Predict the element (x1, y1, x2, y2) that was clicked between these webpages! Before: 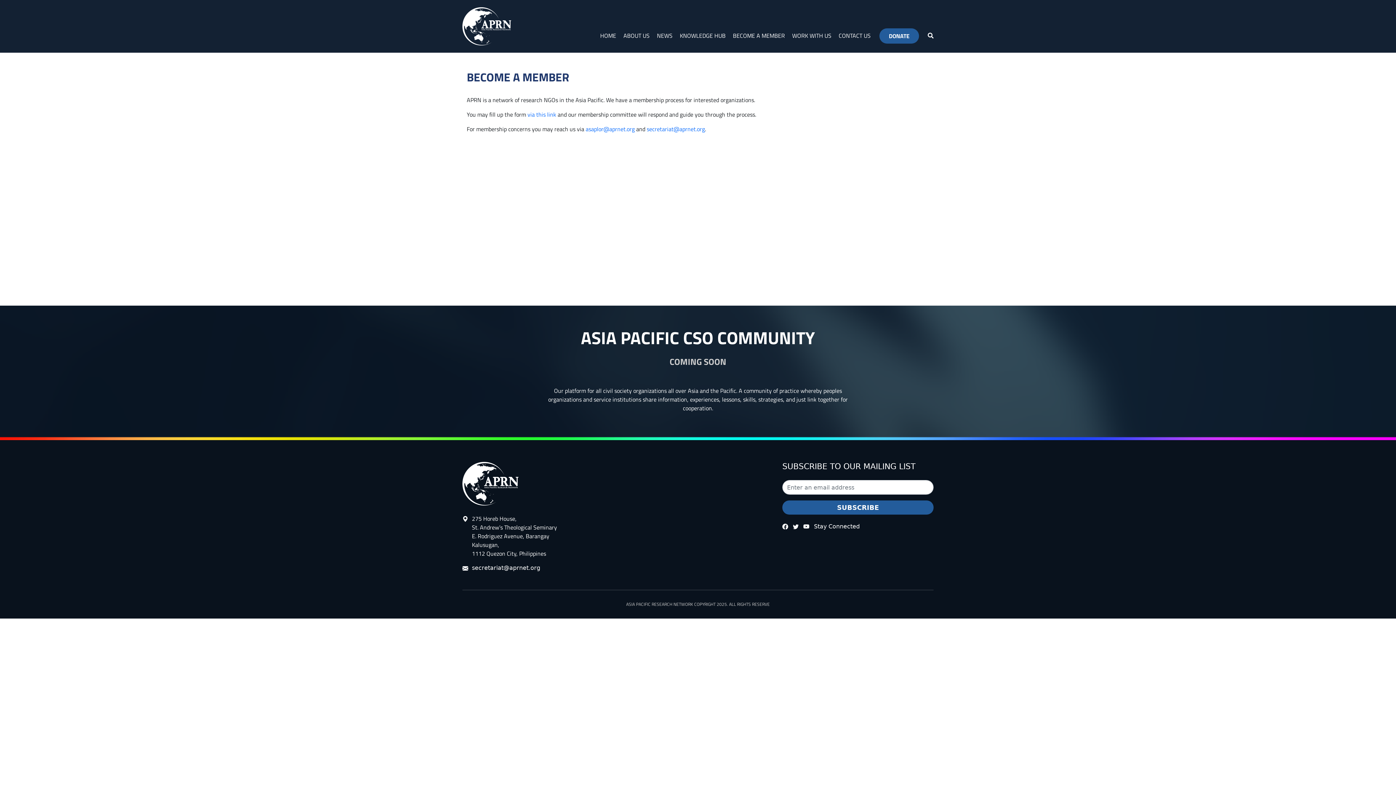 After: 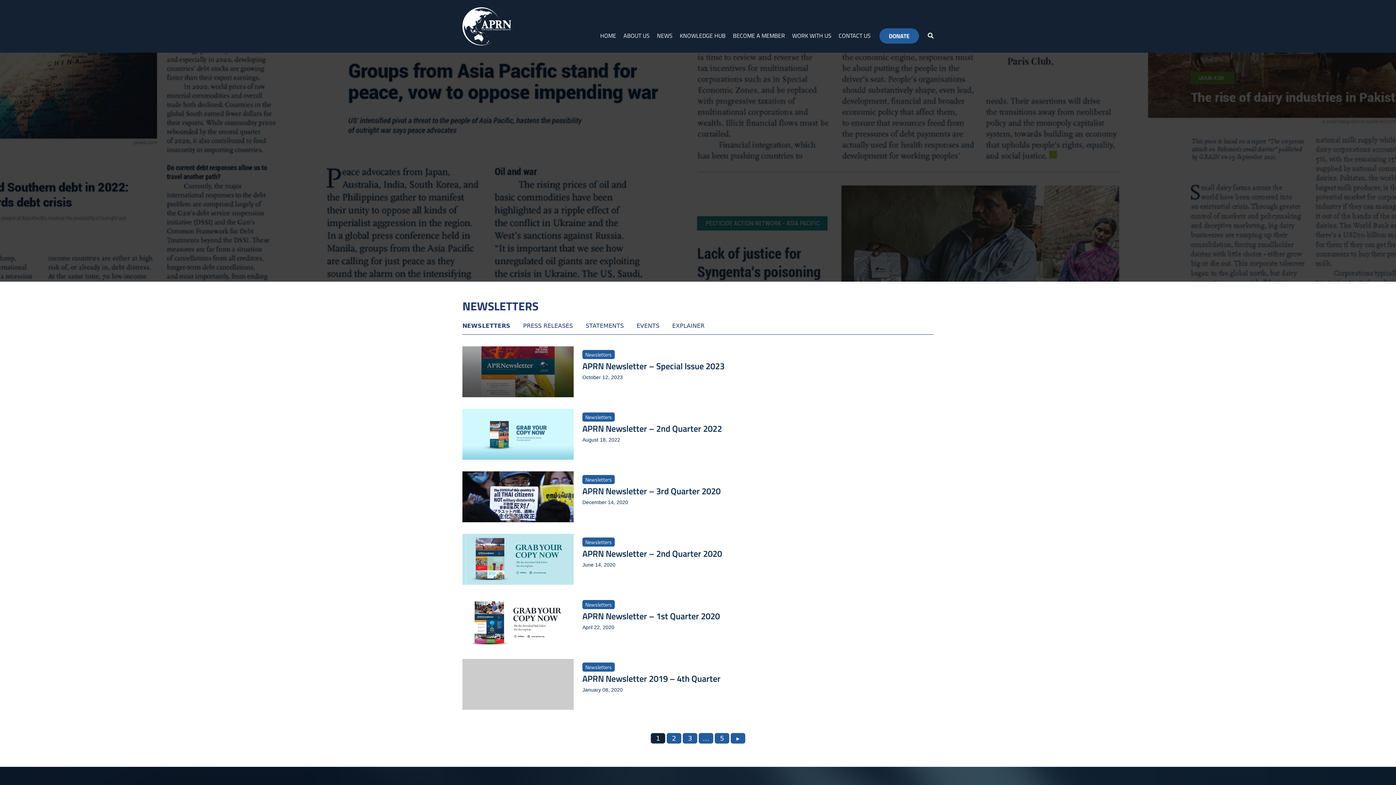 Action: bbox: (657, 28, 672, 43) label: NEWS